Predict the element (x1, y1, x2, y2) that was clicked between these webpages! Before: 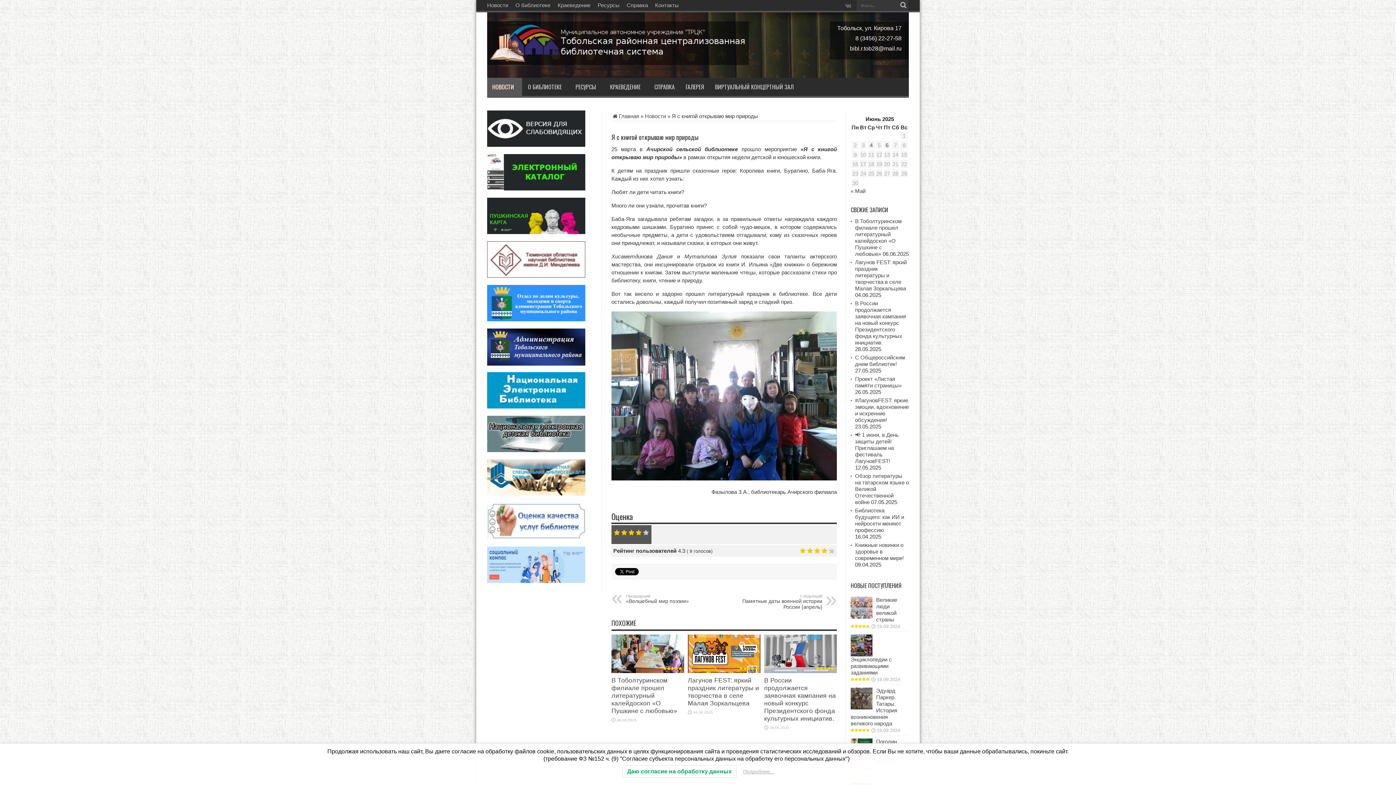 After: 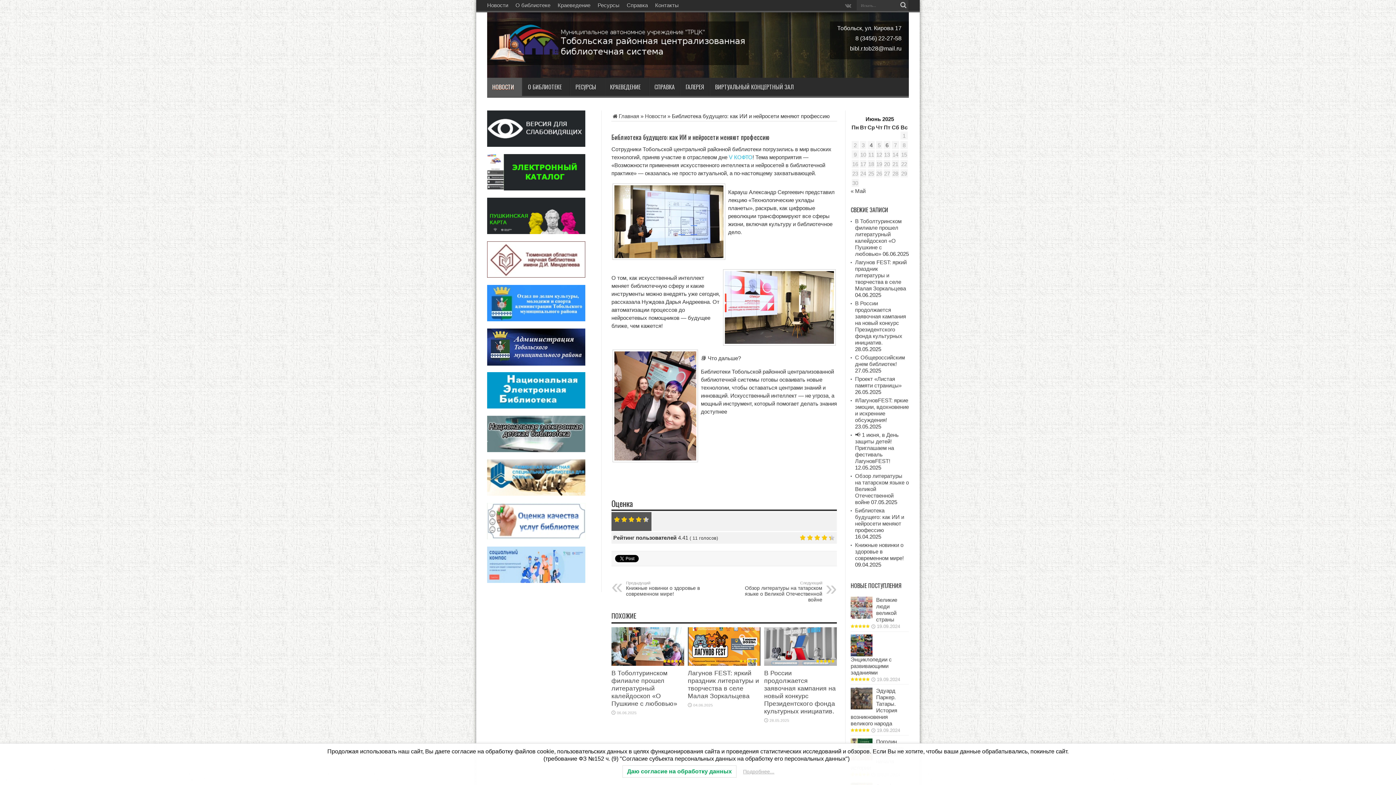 Action: label: Библиотека будущего: как ИИ и нейросети меняют профессию bbox: (855, 507, 904, 533)